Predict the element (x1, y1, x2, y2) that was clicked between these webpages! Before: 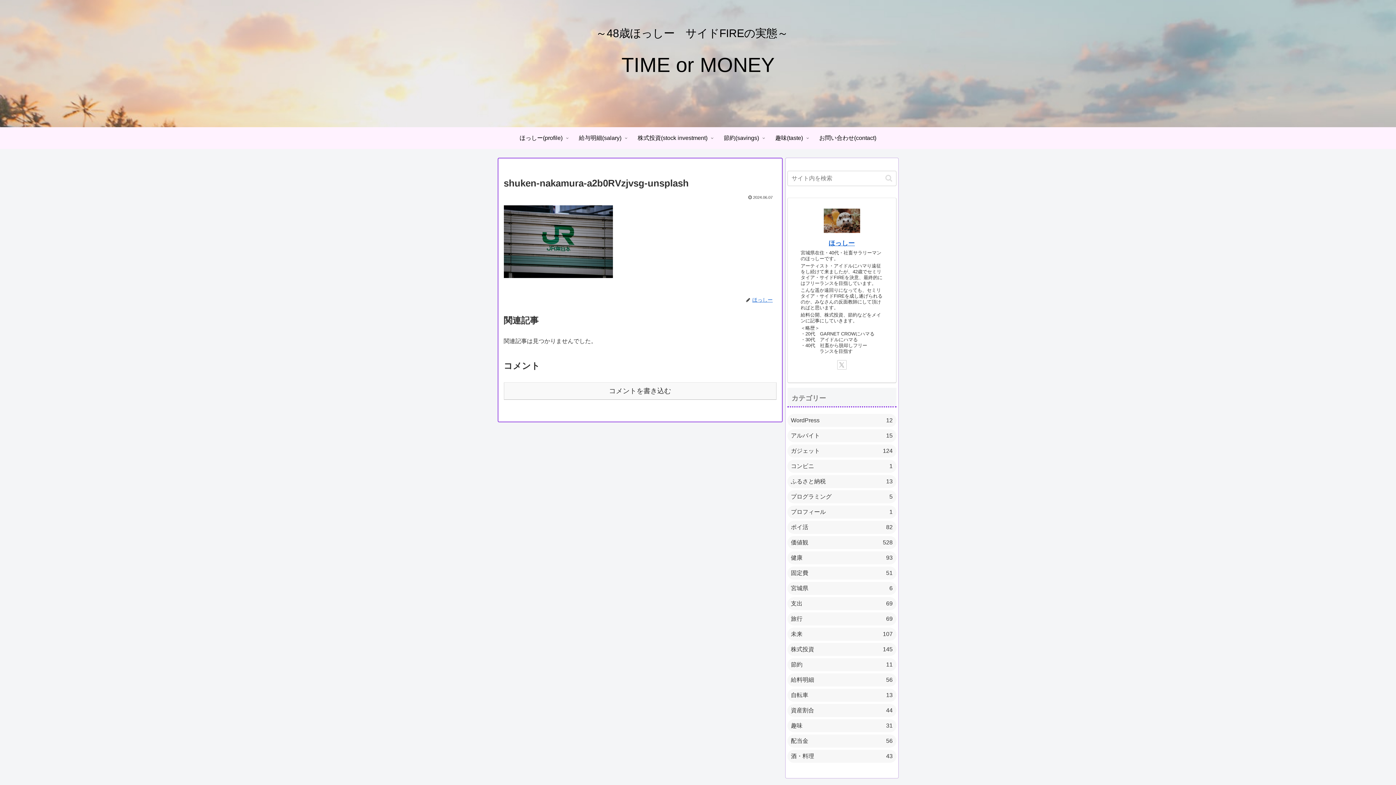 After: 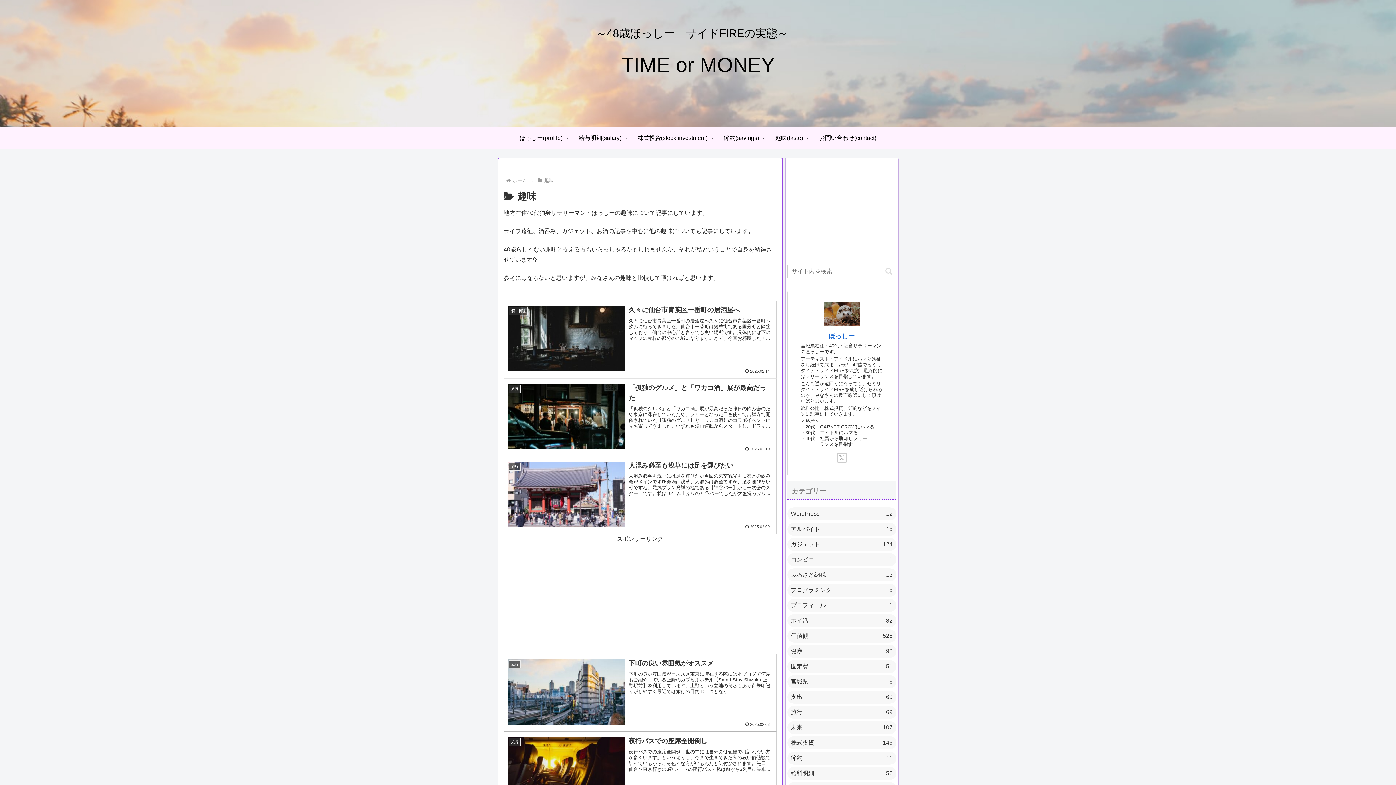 Action: label: 趣味
31 bbox: (787, 719, 896, 732)